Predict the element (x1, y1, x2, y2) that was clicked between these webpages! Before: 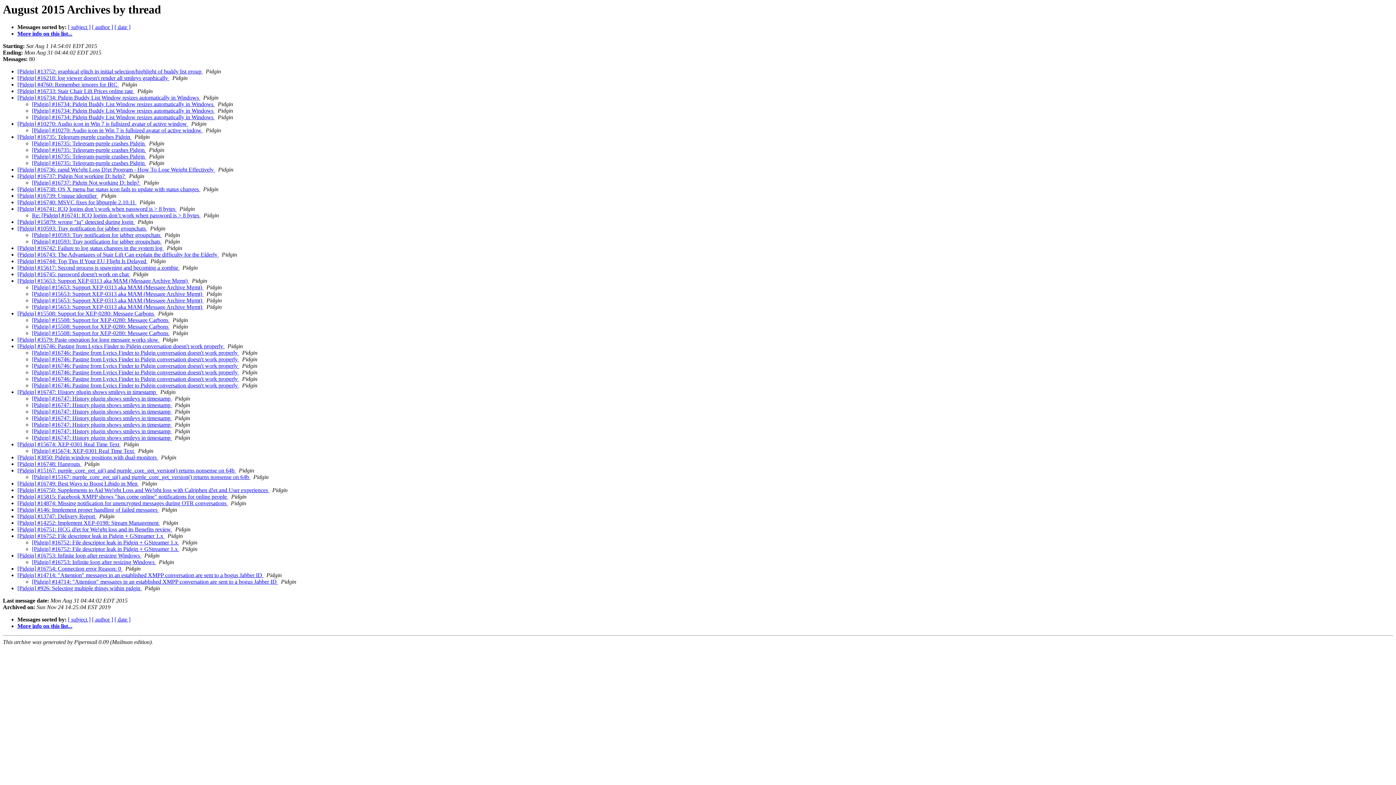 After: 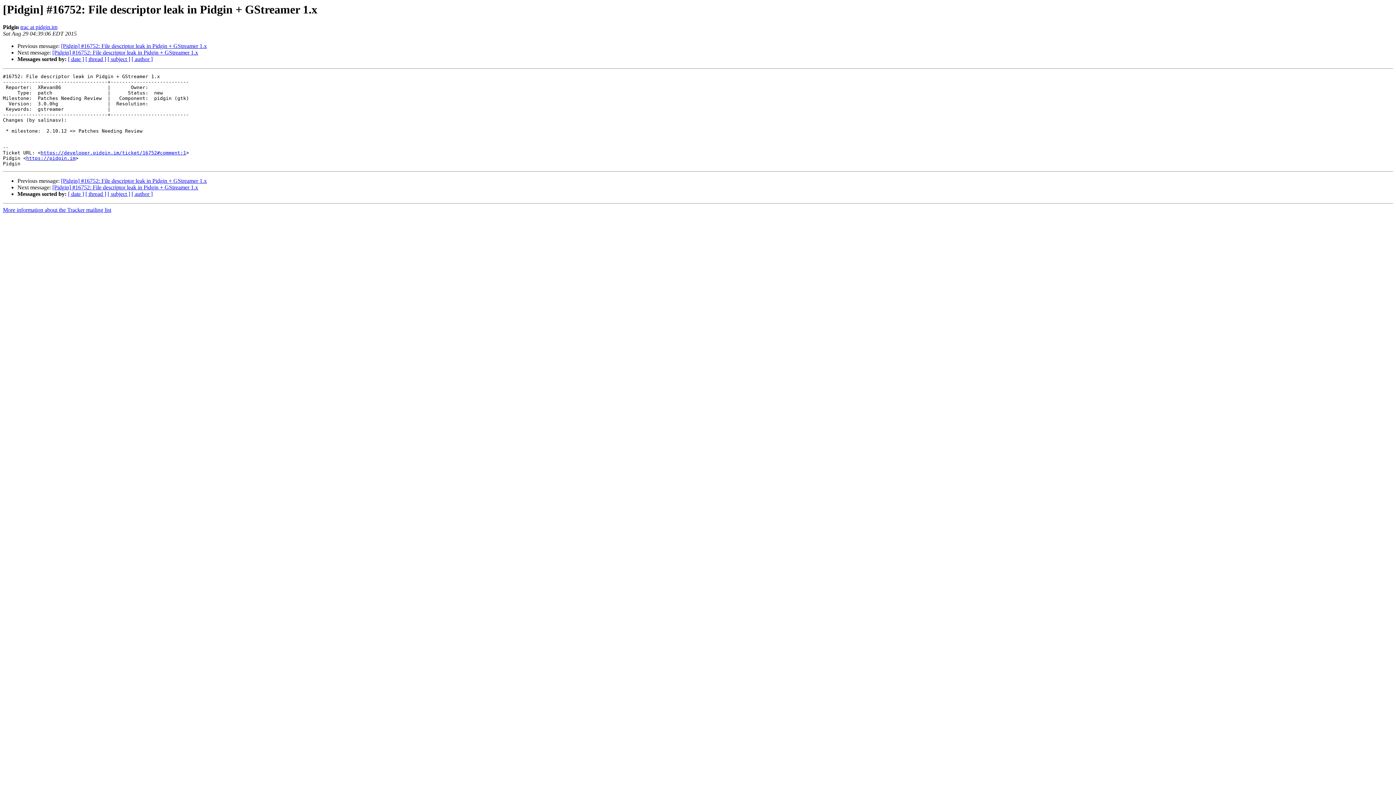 Action: bbox: (32, 539, 179, 545) label: [Pidgin] #16752: File descriptor leak in Pidgin + GStreamer 1.x 